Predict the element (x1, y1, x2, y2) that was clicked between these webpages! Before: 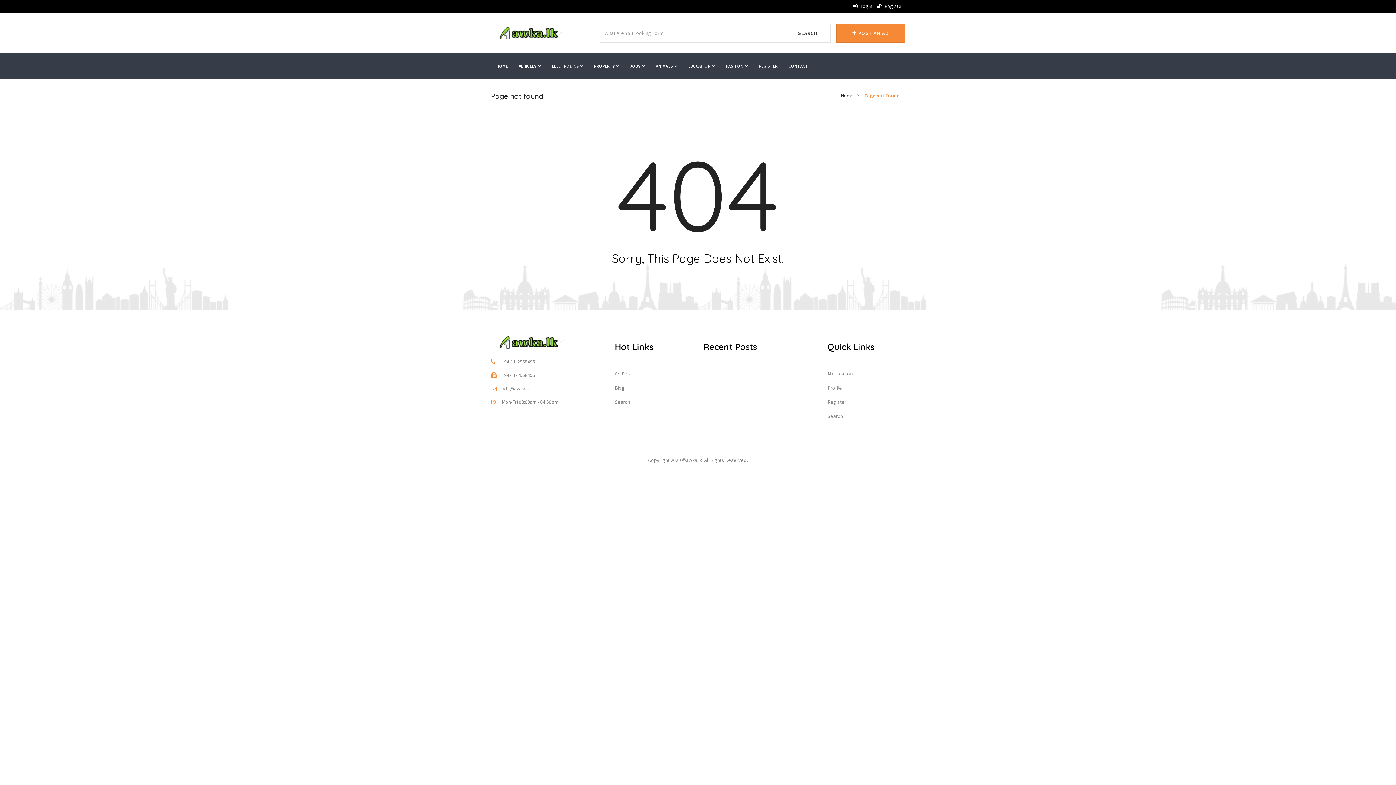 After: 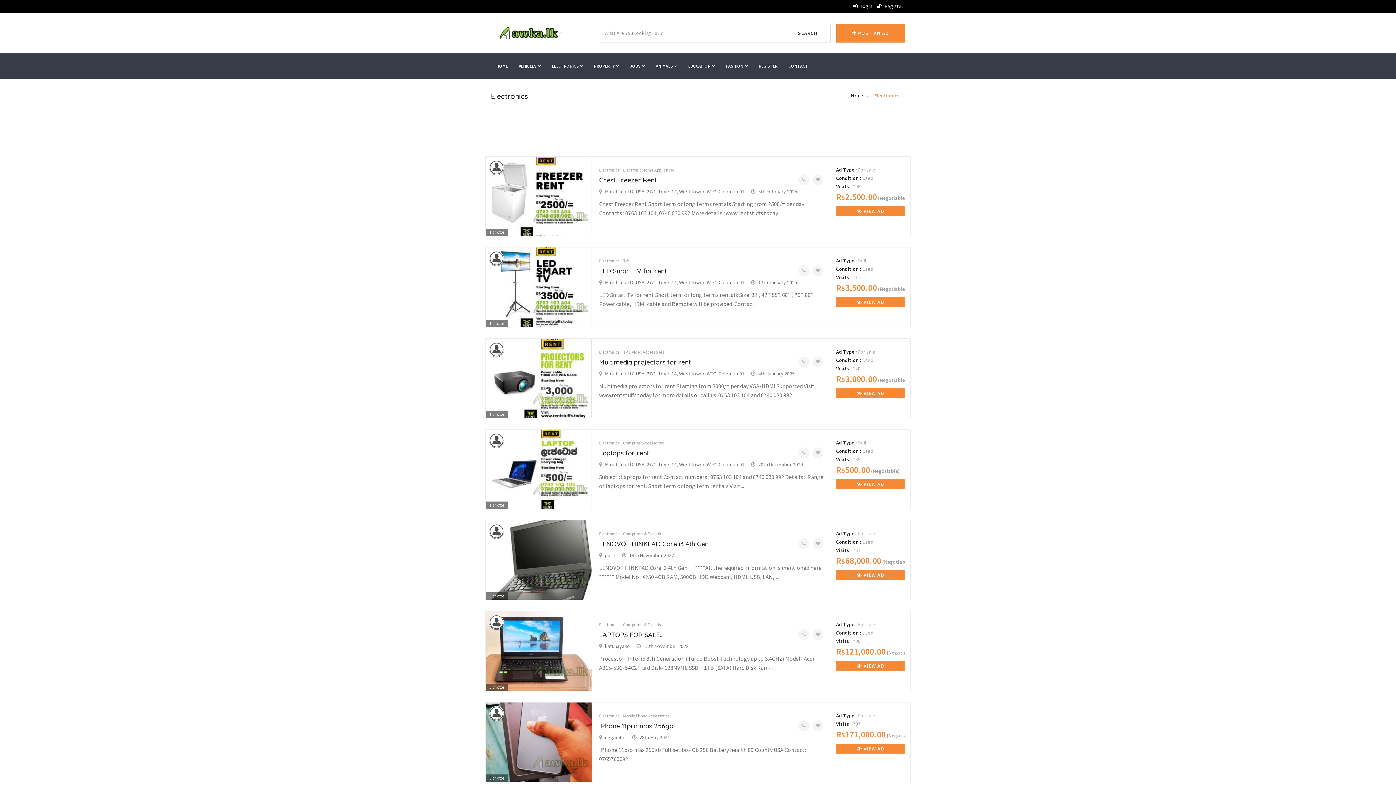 Action: label: ELECTRONICS  bbox: (546, 57, 588, 75)